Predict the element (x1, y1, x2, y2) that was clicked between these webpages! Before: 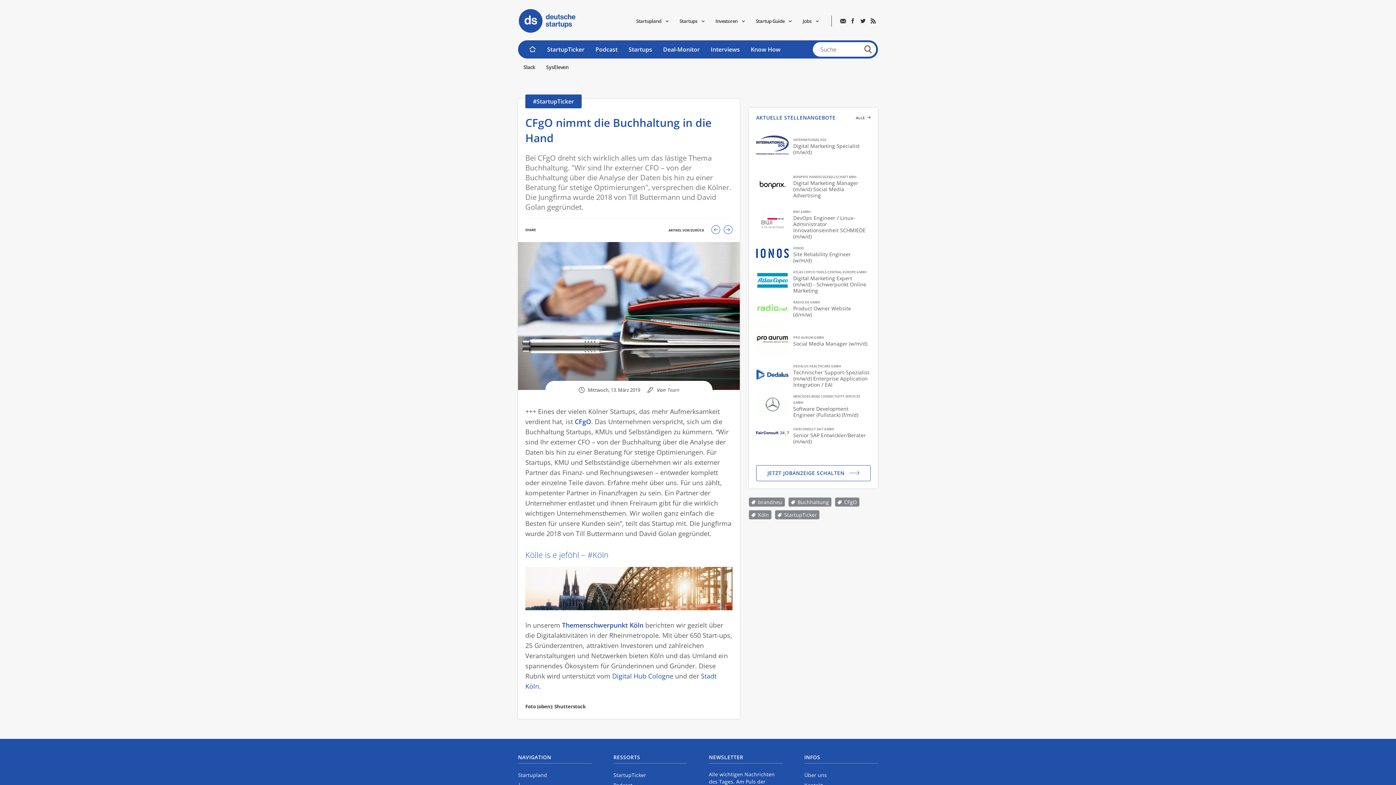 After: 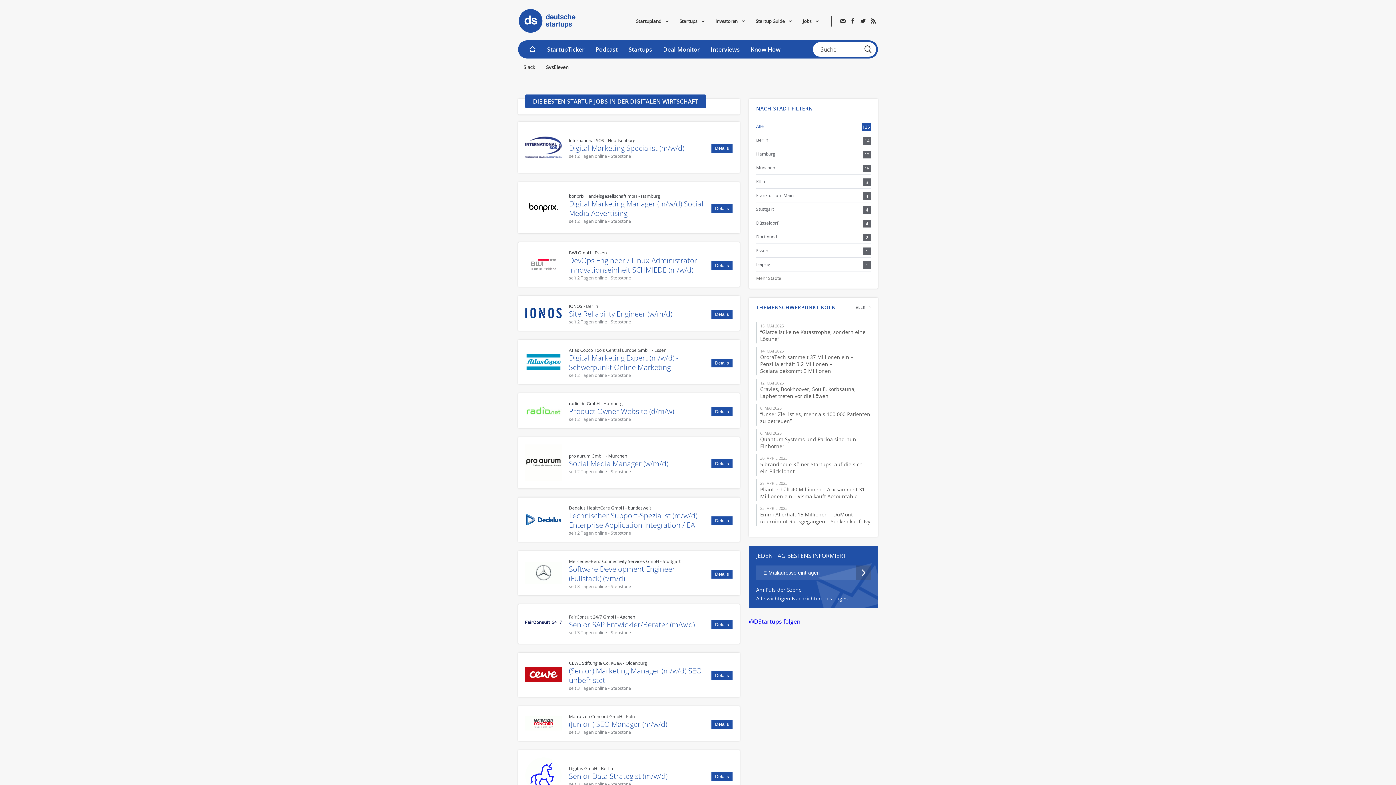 Action: bbox: (797, 16, 824, 30) label: Jobs